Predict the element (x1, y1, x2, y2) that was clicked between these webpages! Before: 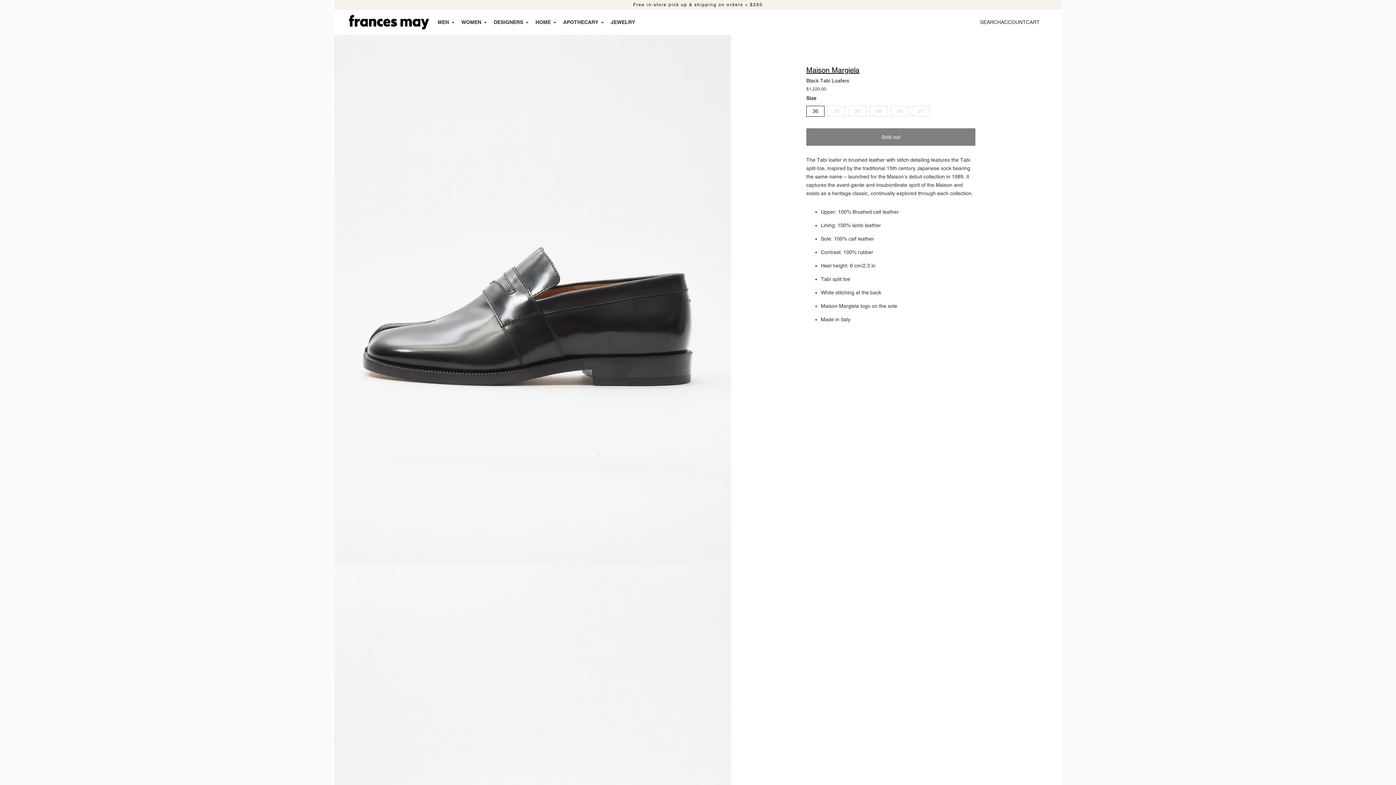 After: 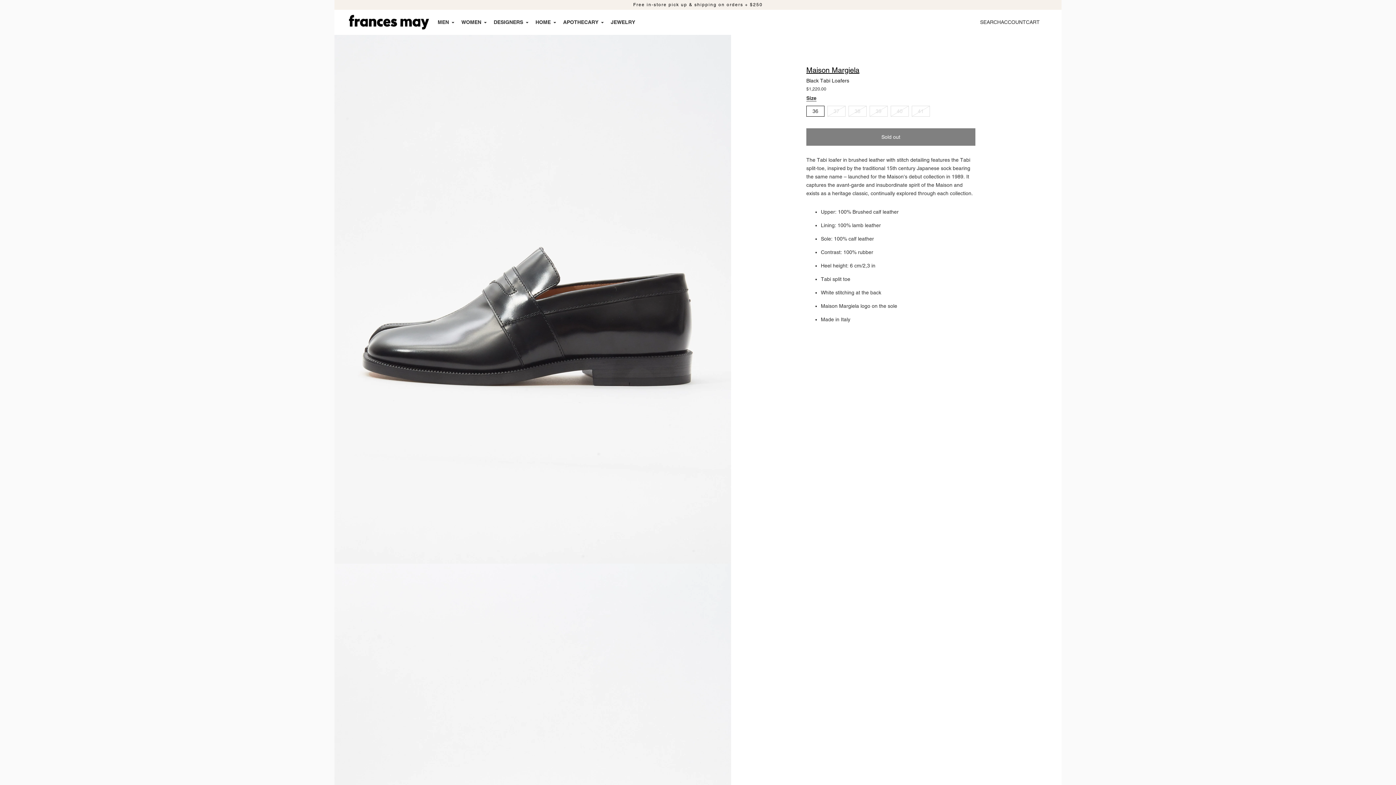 Action: bbox: (911, 105, 930, 116) label: 41